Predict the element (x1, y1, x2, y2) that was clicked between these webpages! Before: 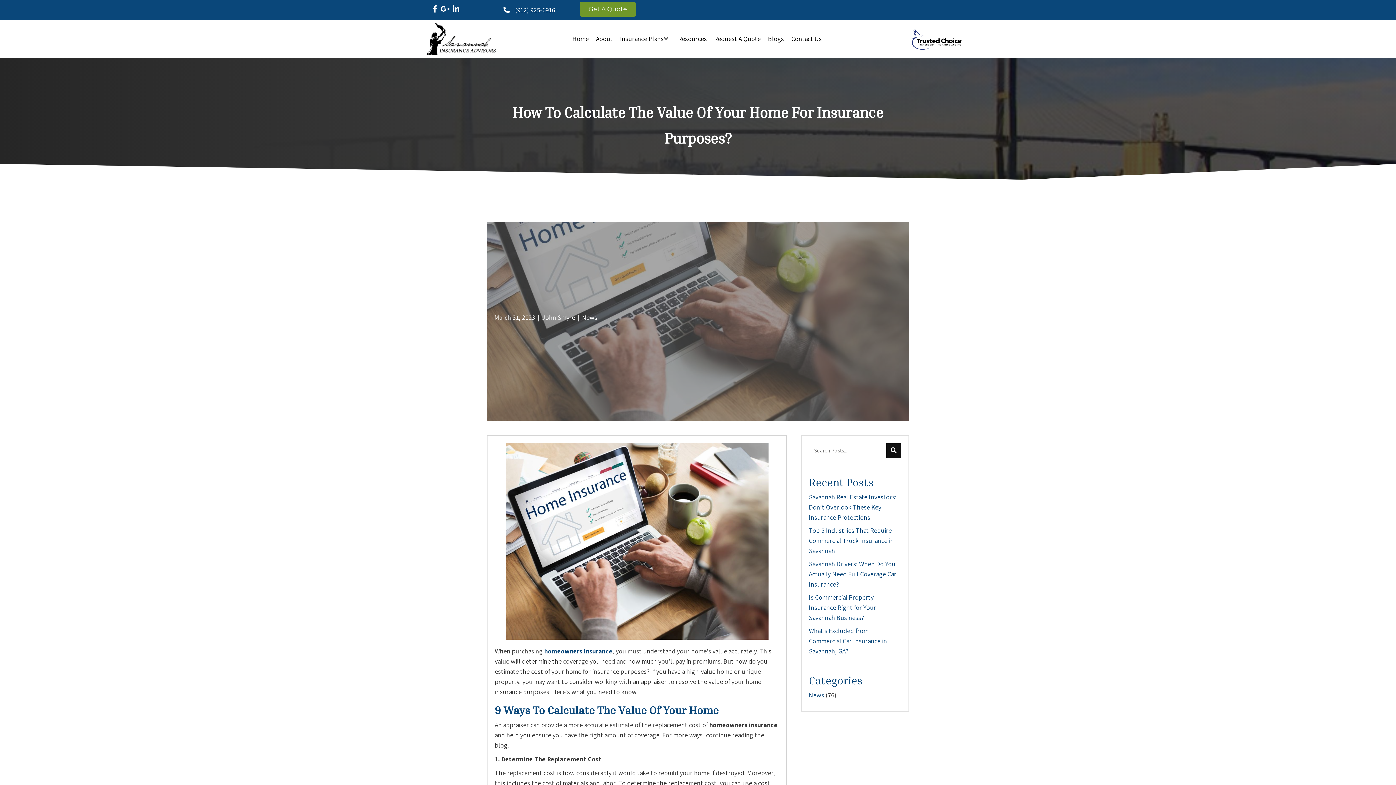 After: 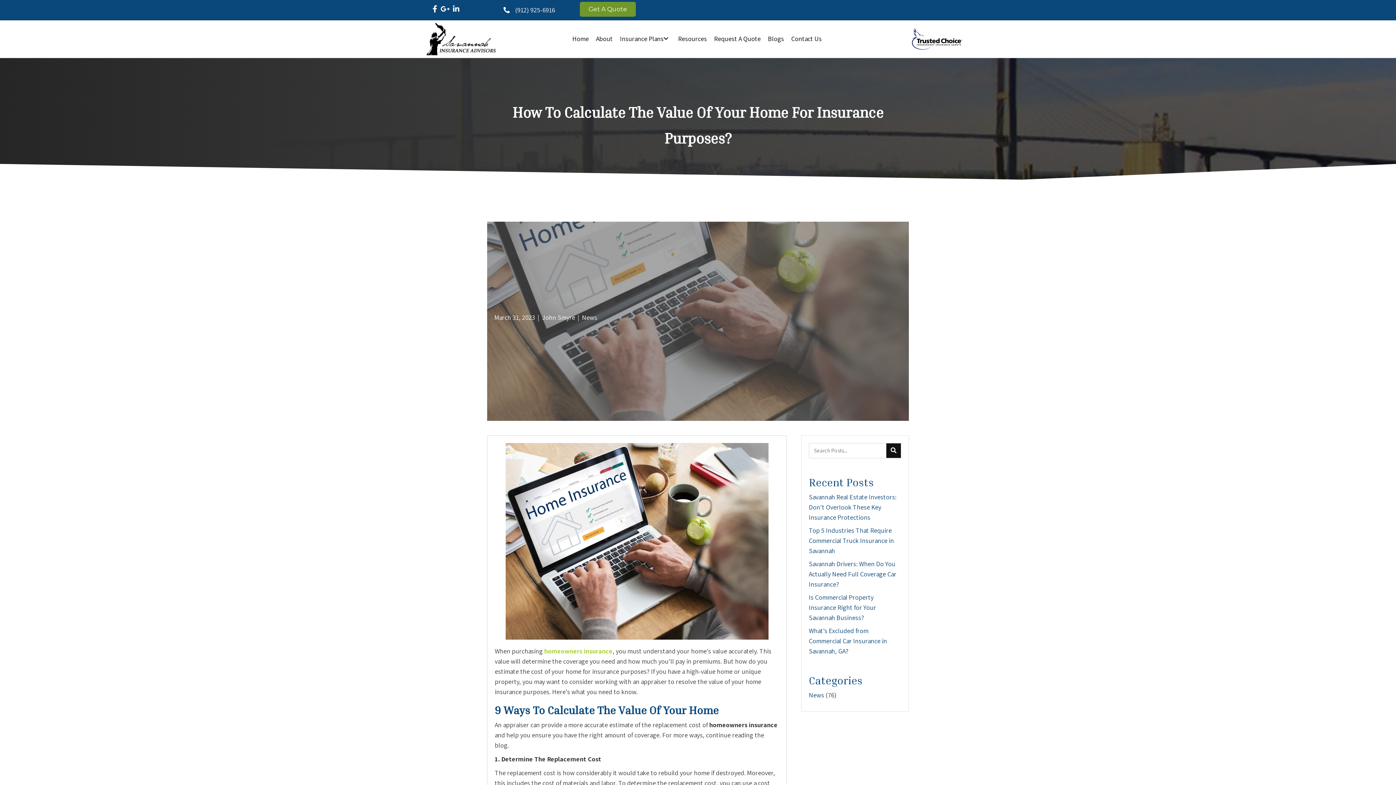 Action: bbox: (544, 647, 612, 655) label: homeowners insurance